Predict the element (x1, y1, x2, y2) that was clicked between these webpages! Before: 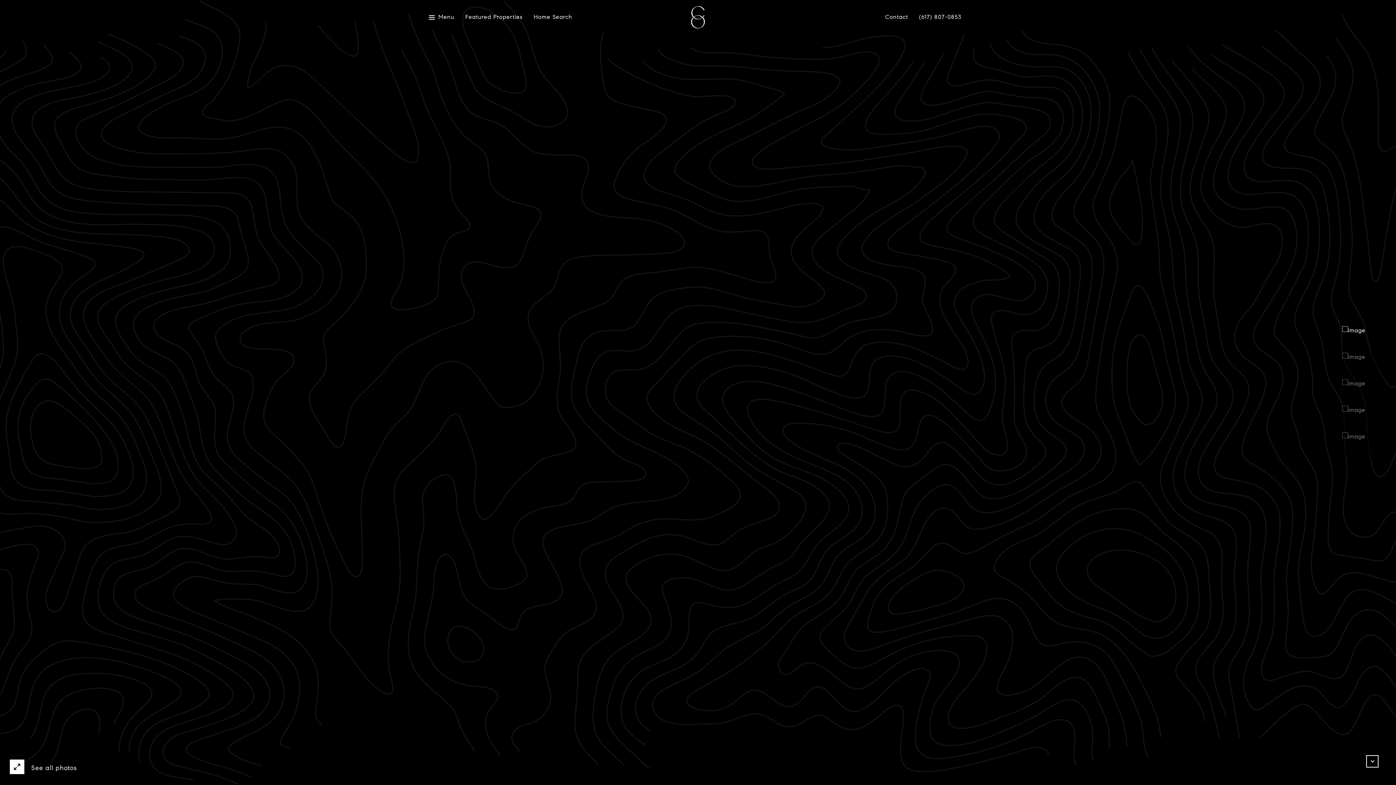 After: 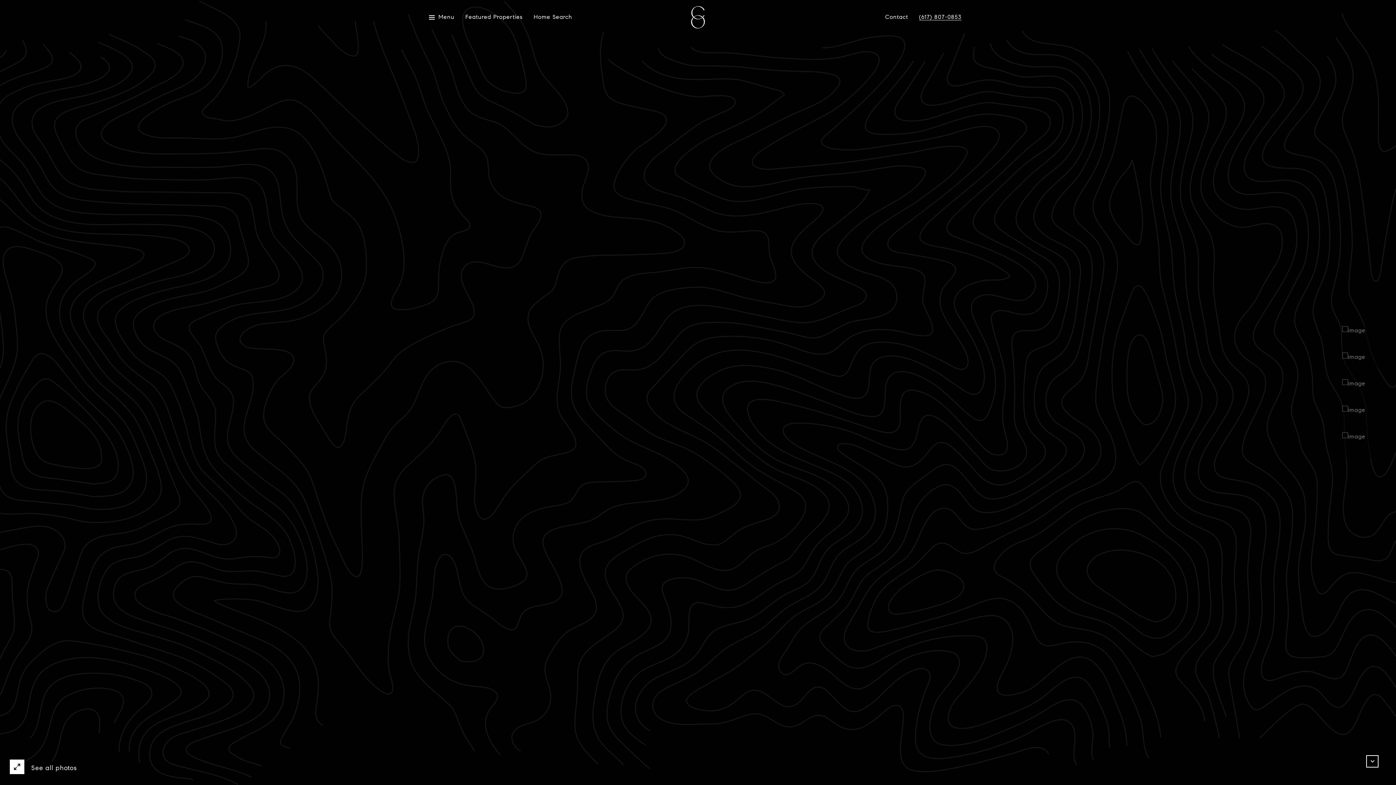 Action: bbox: (919, 14, 961, 20) label: (617) 807-0853